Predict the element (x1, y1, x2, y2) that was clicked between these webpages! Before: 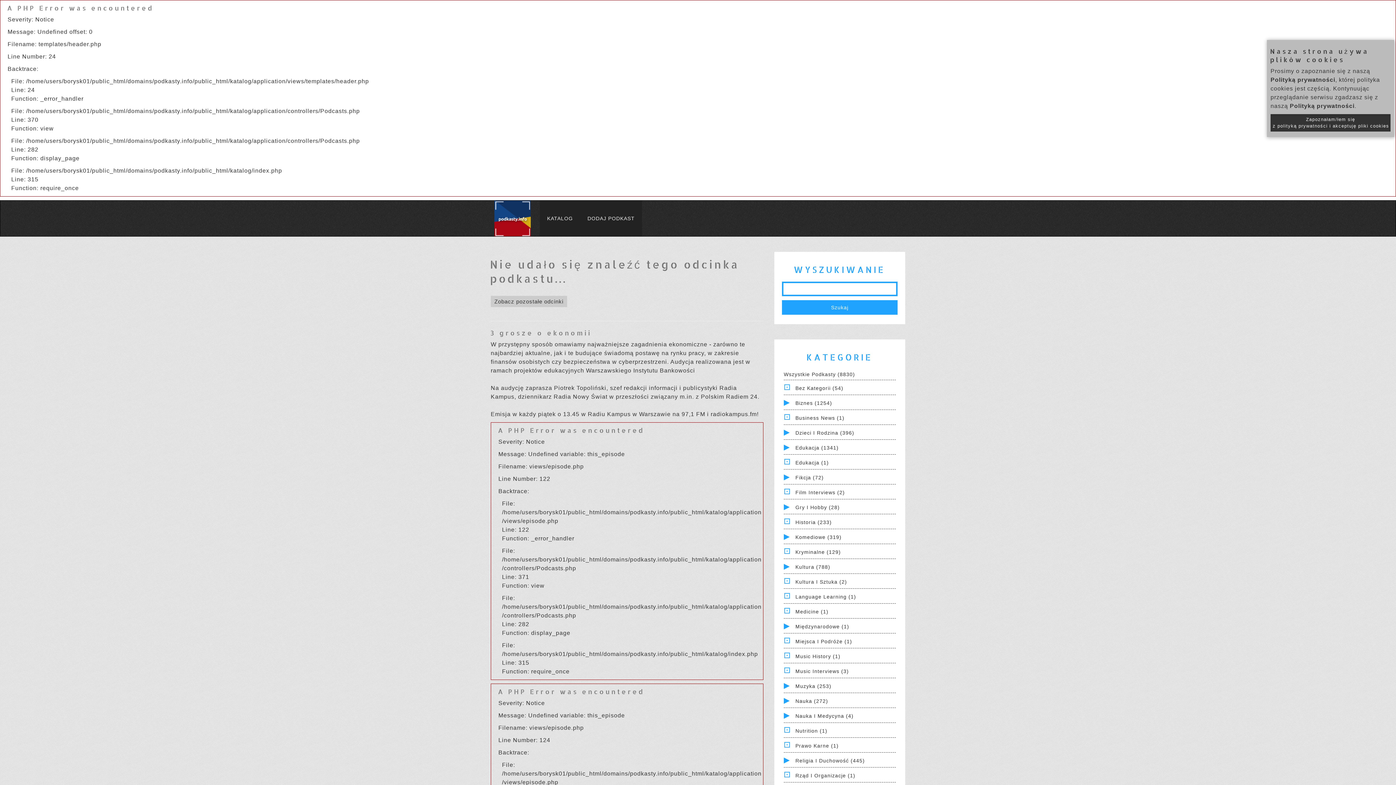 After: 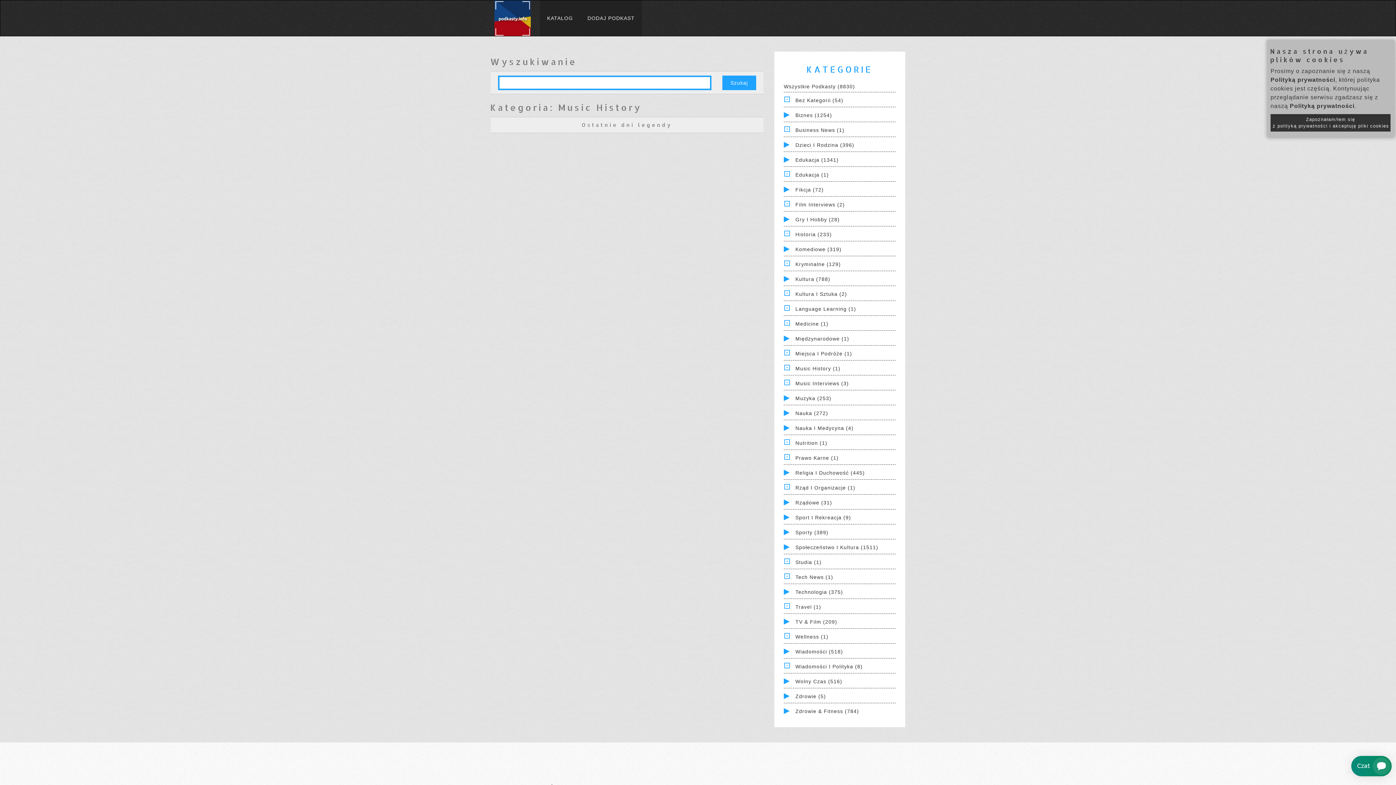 Action: label: Music History (1) bbox: (795, 653, 840, 659)